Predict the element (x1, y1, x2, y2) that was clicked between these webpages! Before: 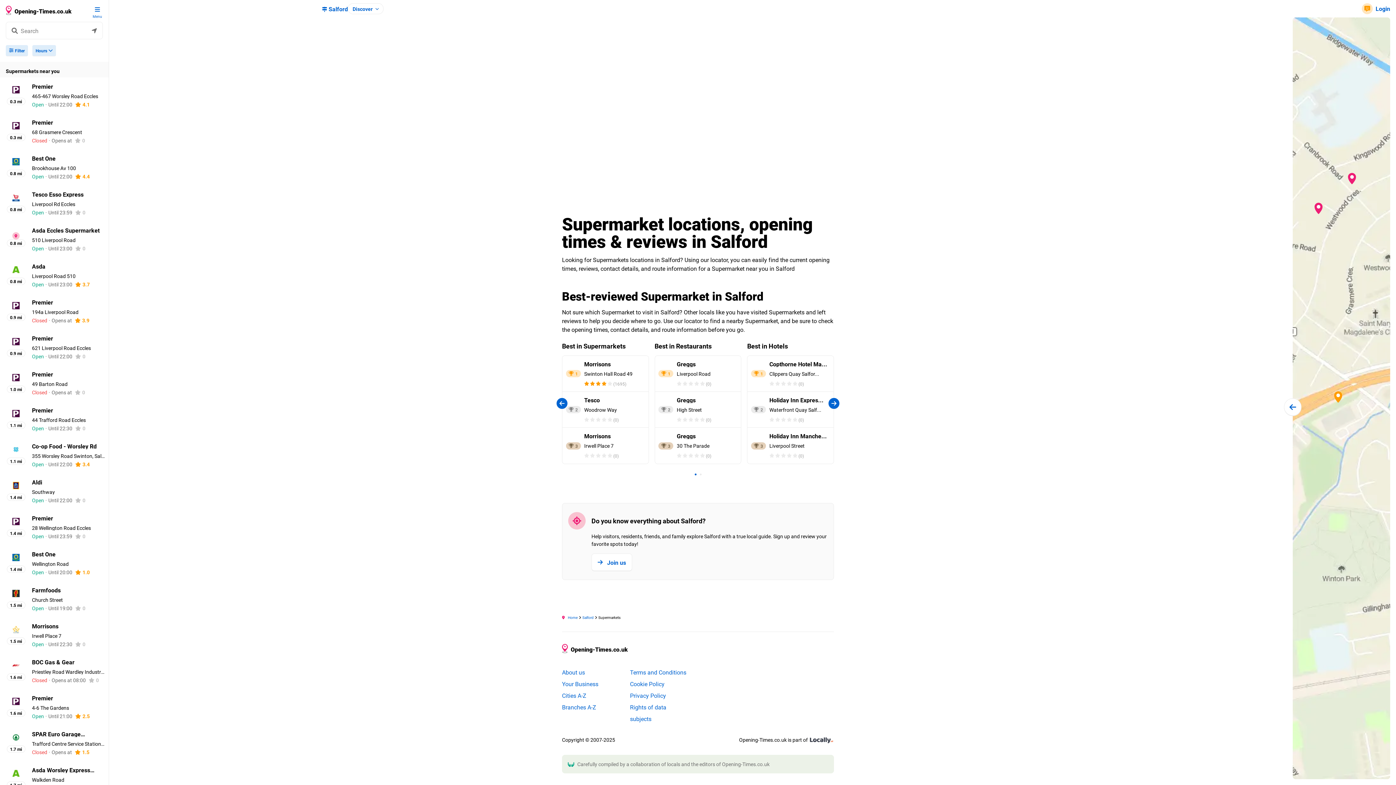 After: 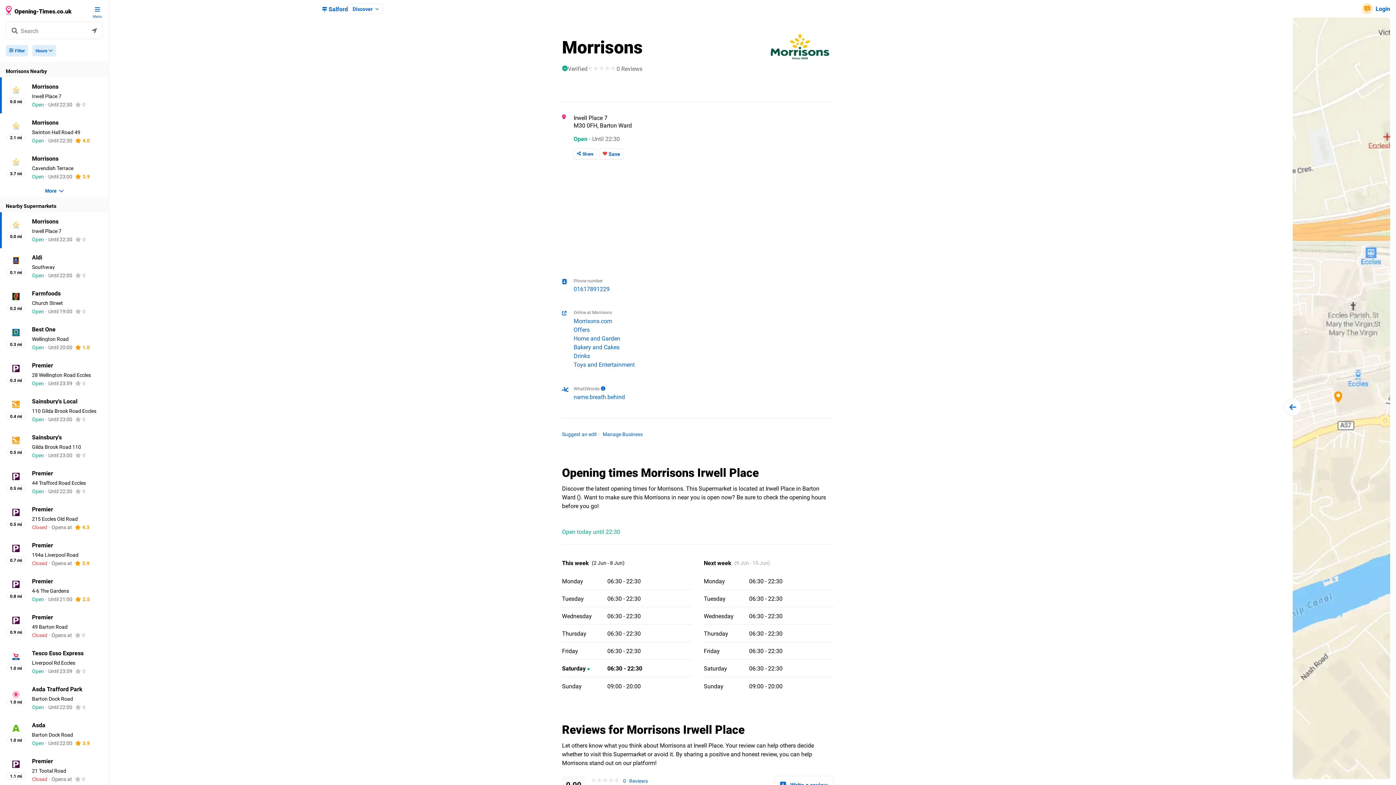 Action: bbox: (0, 617, 108, 653) label: 1.5 mi
Morrisons
Irwell Place 7
Open
Until 22:30
0